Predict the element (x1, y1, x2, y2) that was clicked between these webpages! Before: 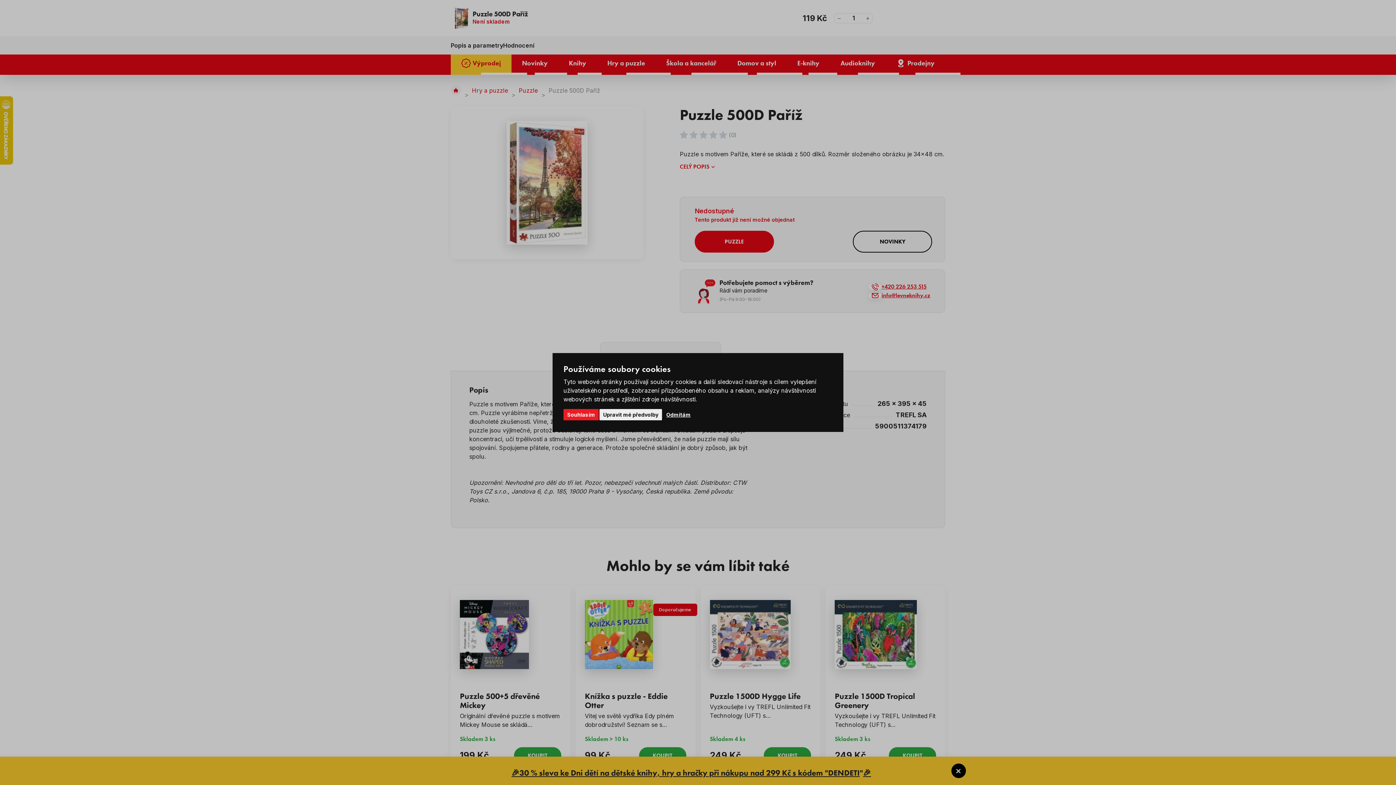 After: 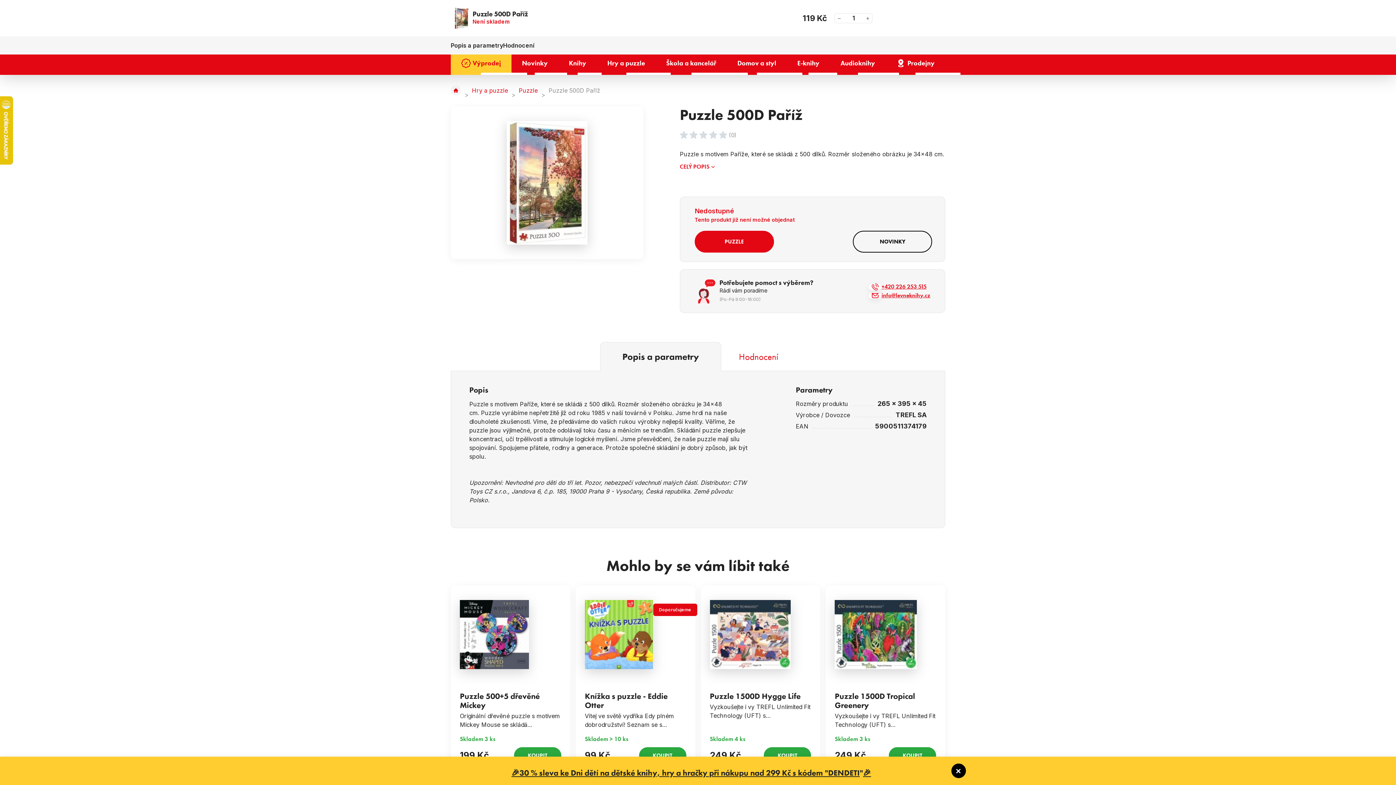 Action: bbox: (563, 409, 598, 420) label: Souhlasím